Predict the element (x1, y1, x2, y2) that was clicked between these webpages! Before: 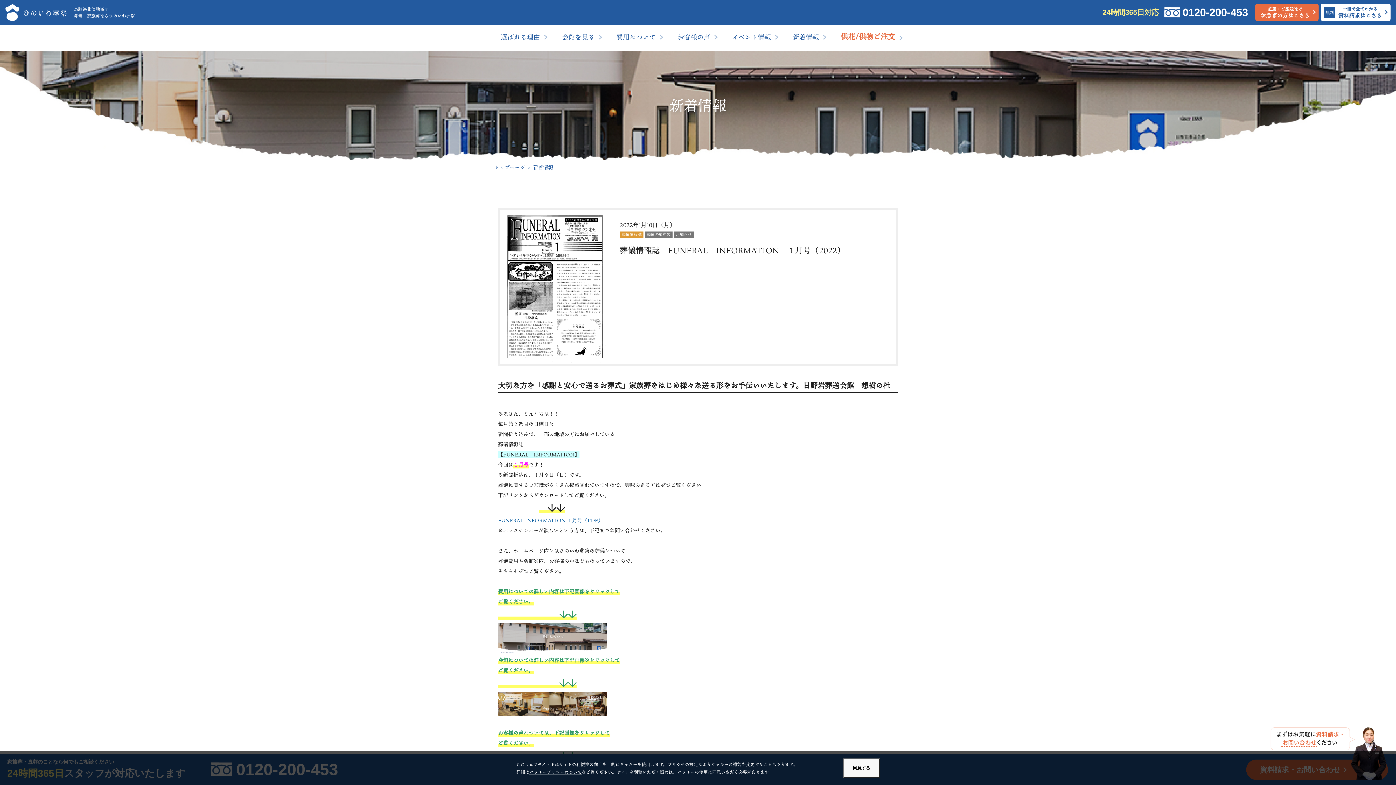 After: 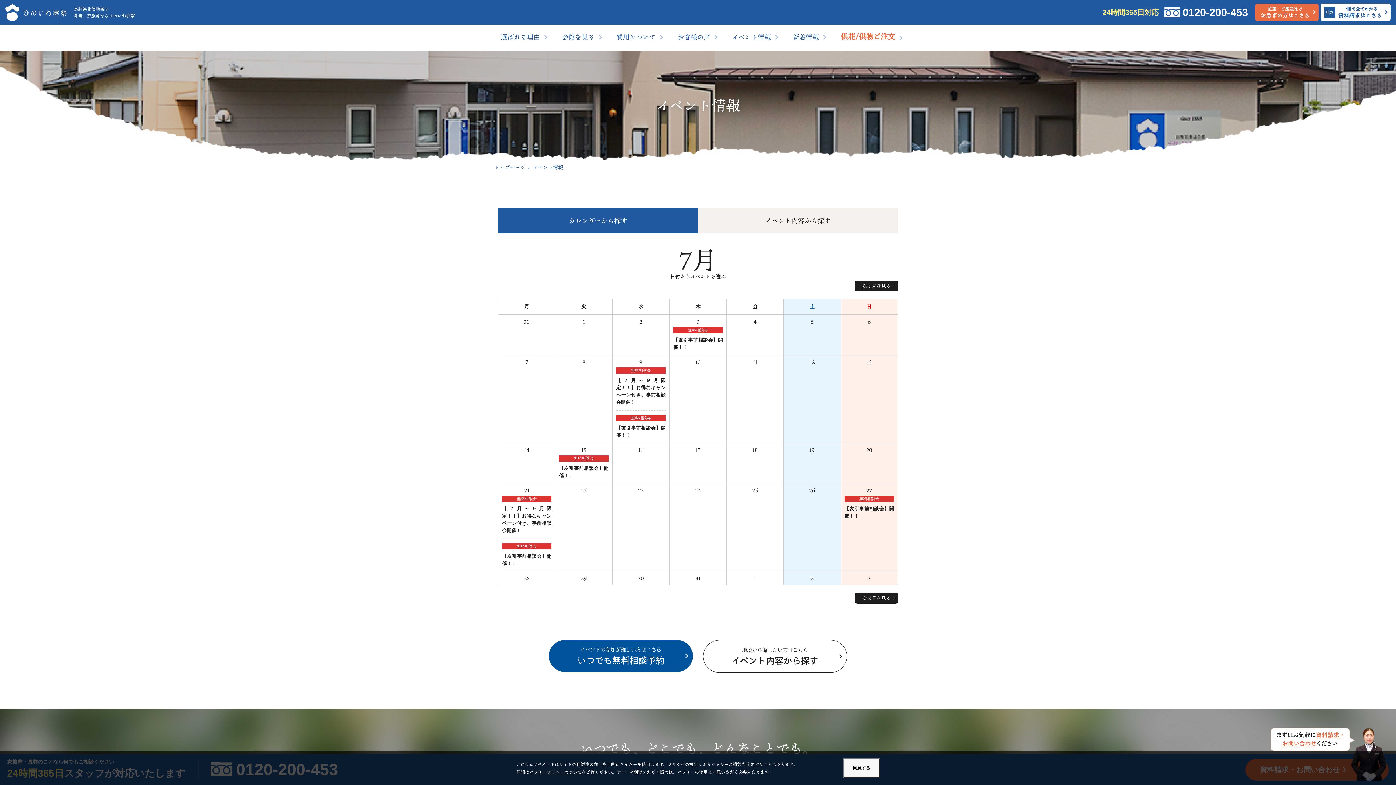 Action: label: イベント情報 bbox: (724, 24, 778, 49)